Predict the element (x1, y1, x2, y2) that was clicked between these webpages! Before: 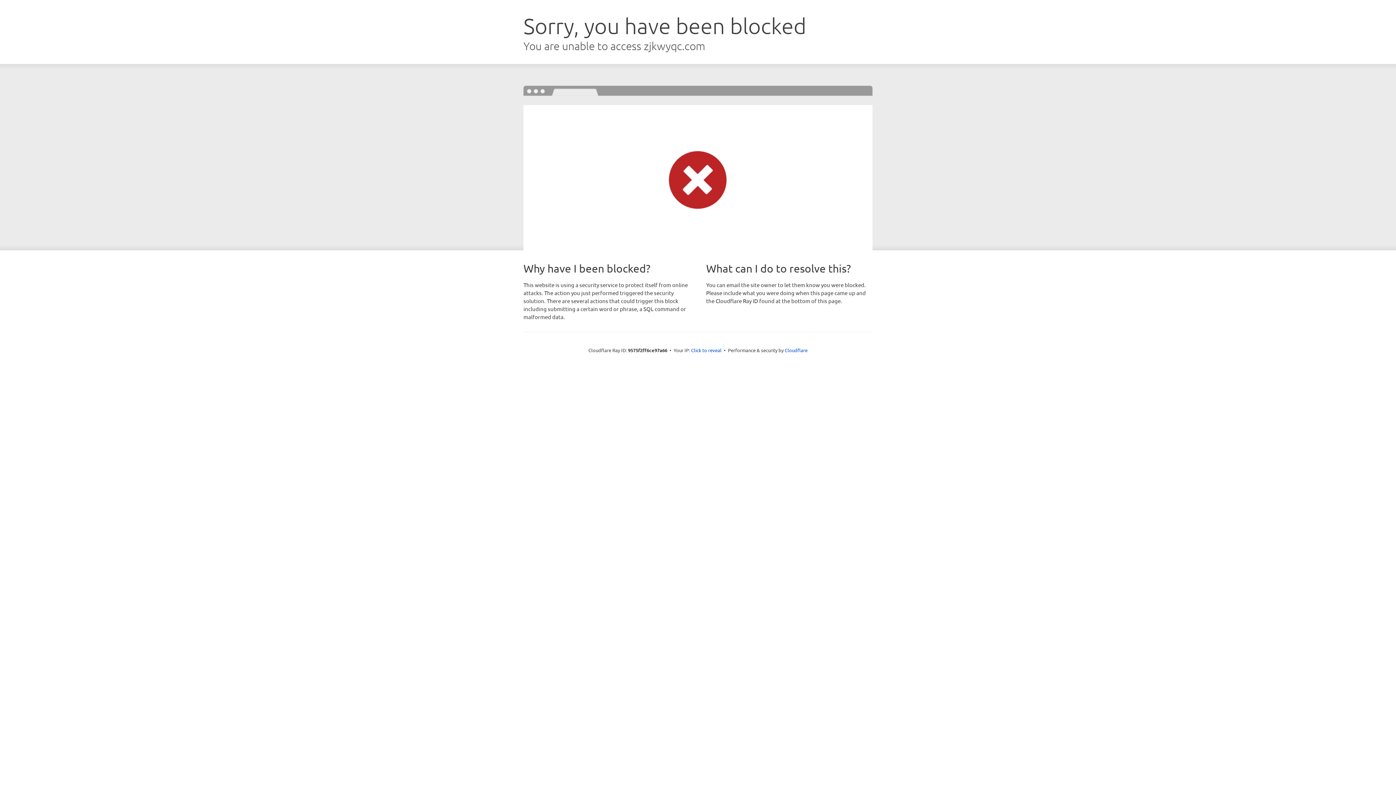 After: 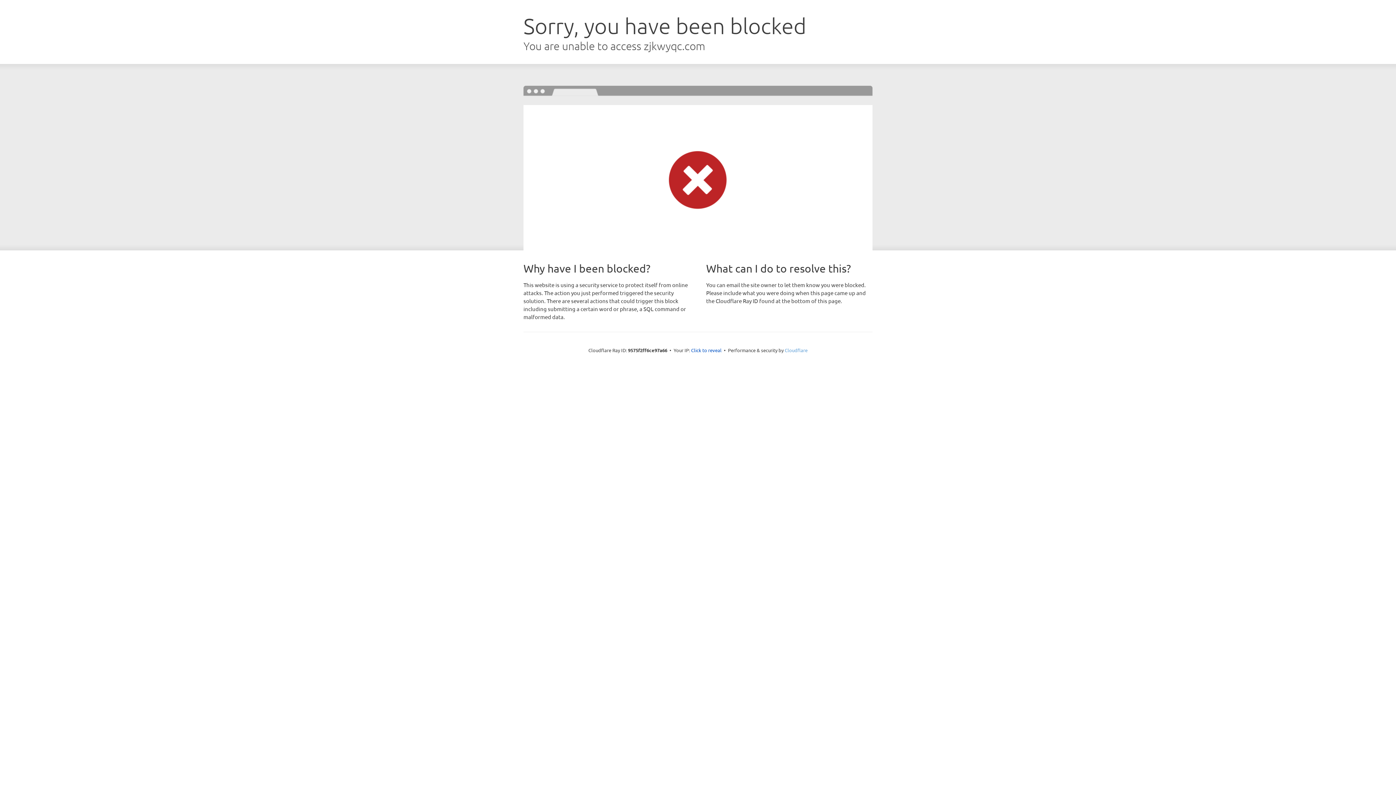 Action: bbox: (784, 347, 807, 353) label: Cloudflare